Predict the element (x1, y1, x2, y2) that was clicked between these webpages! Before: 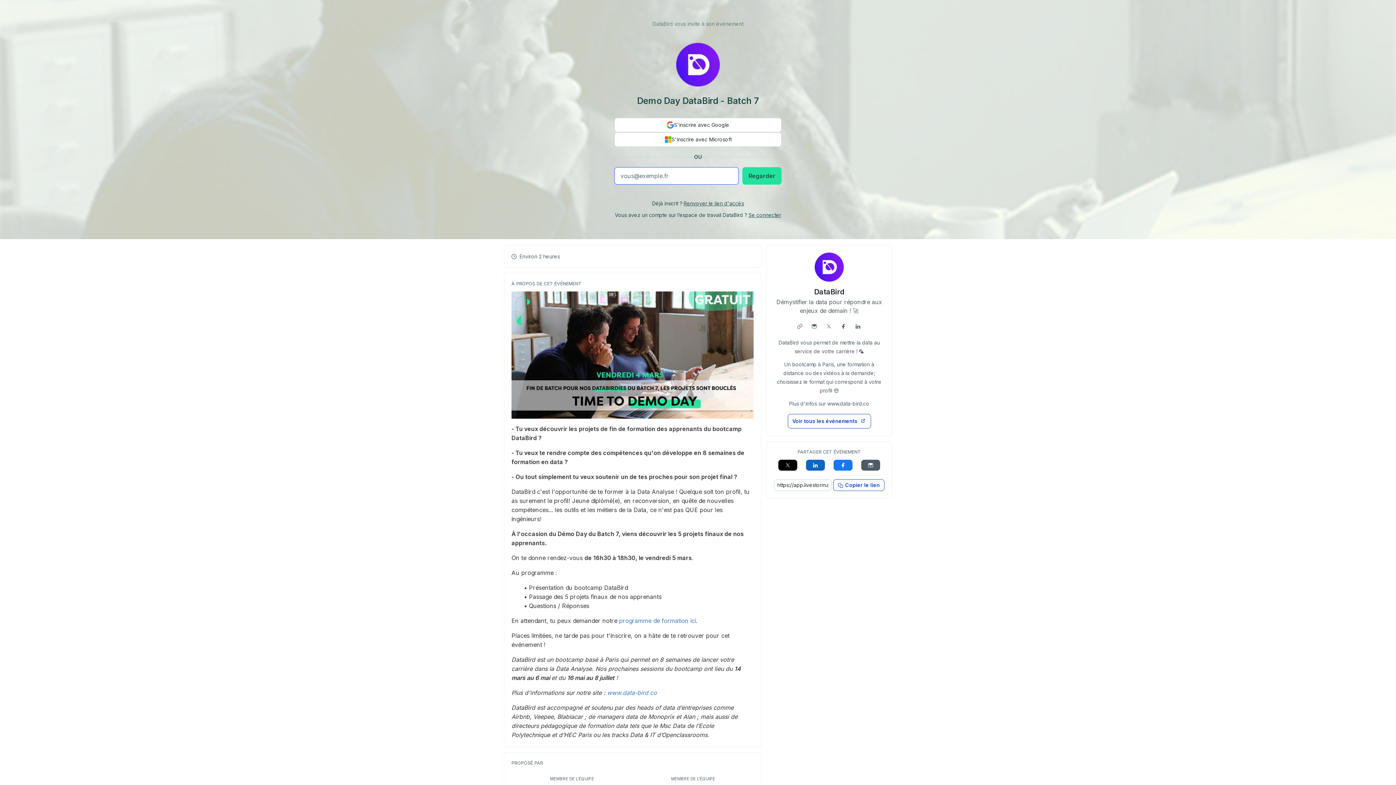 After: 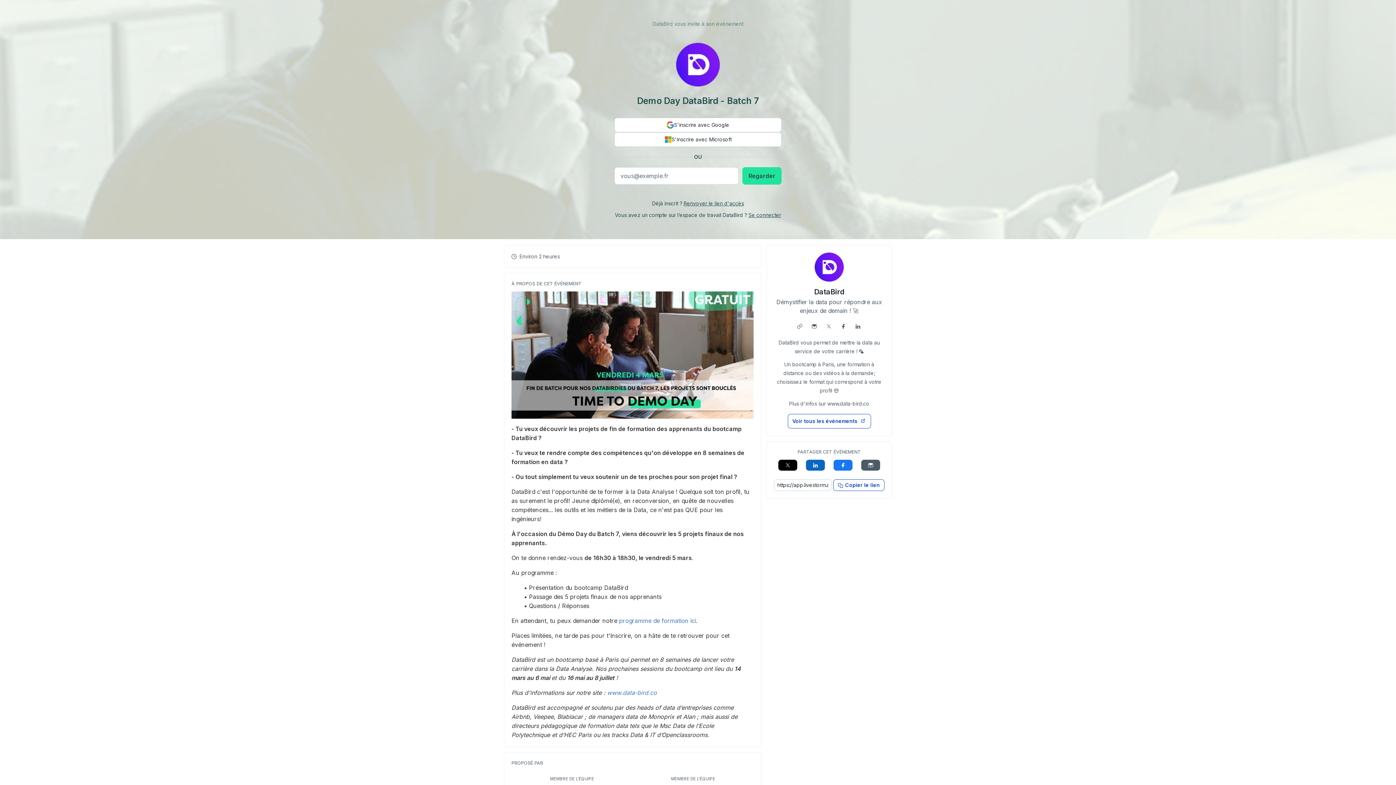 Action: bbox: (833, 460, 852, 470)